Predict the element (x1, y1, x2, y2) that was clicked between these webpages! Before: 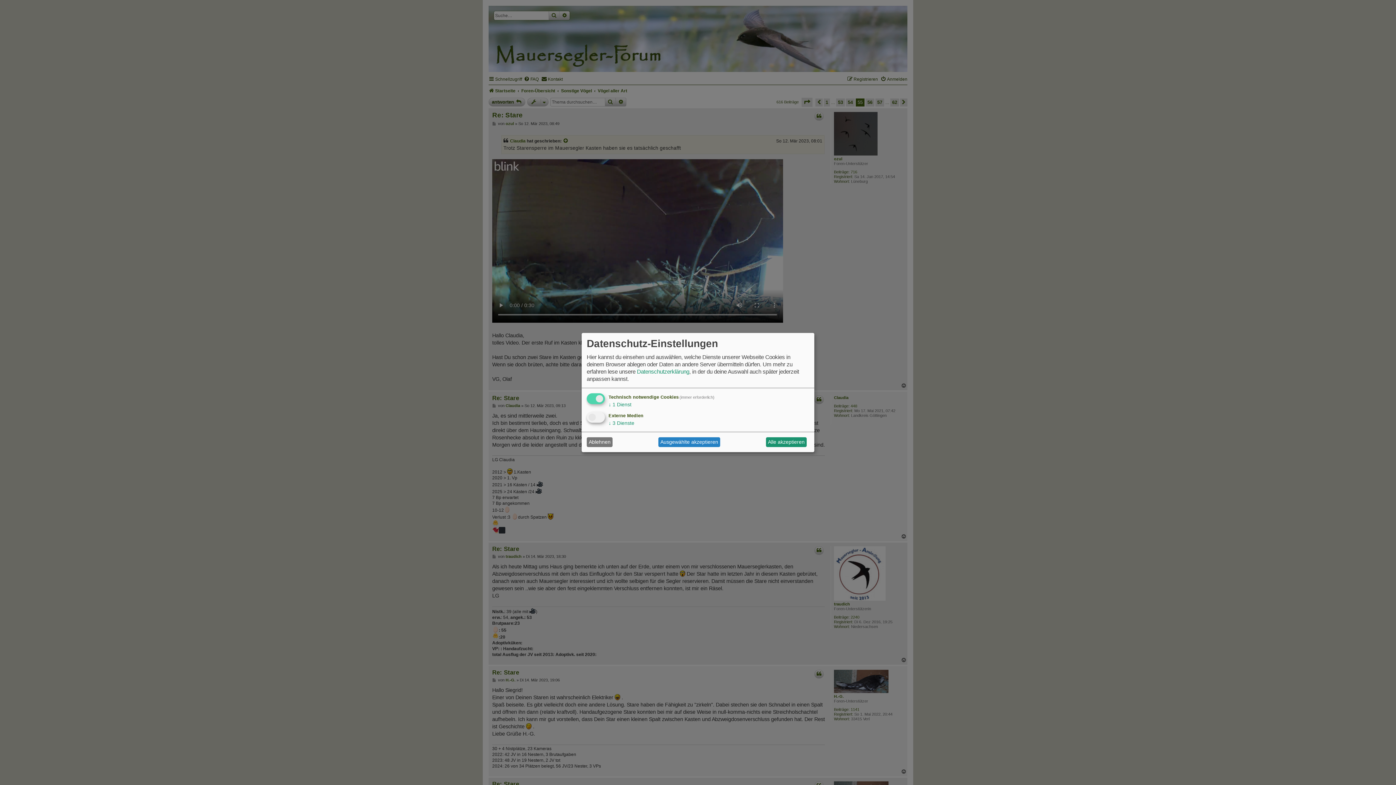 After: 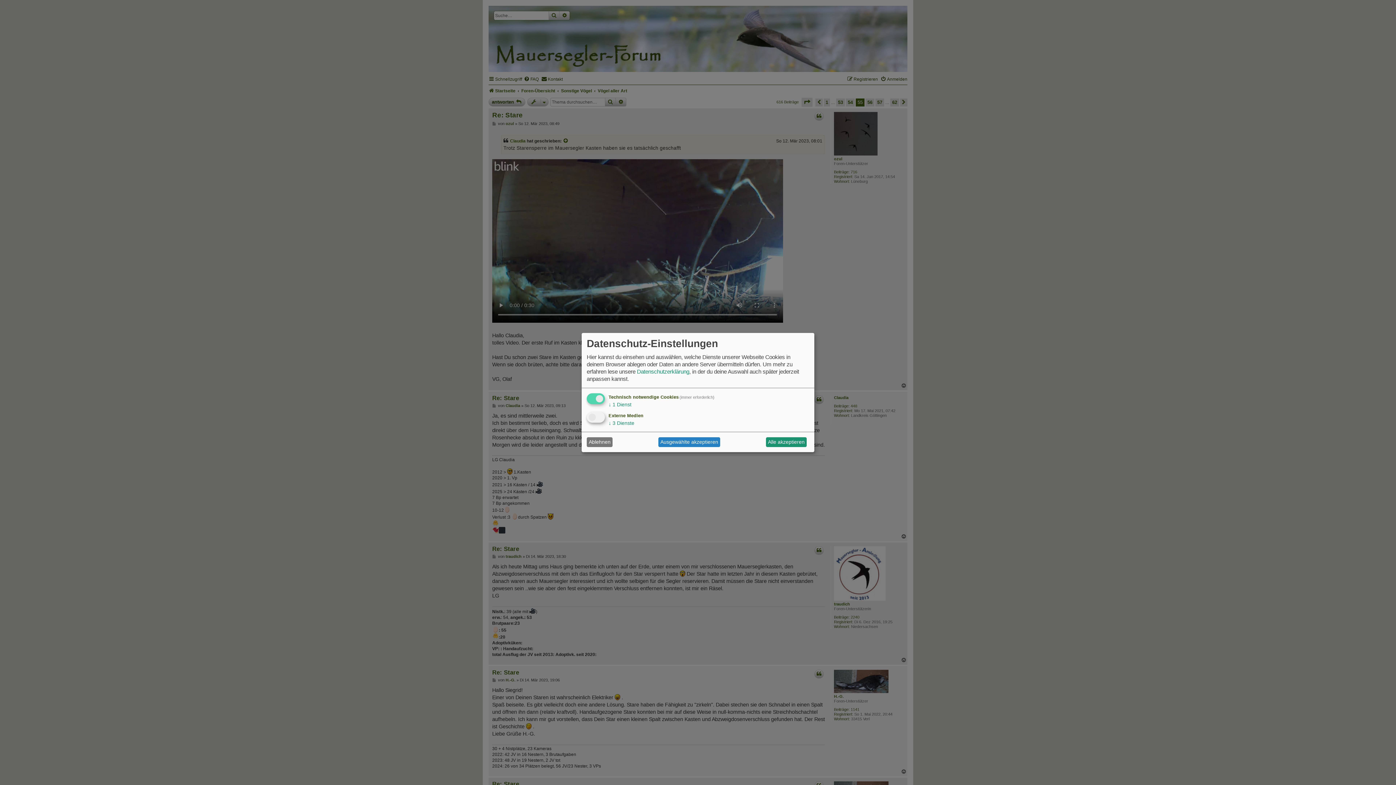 Action: bbox: (637, 368, 689, 375) label: Datenschutzerklärung